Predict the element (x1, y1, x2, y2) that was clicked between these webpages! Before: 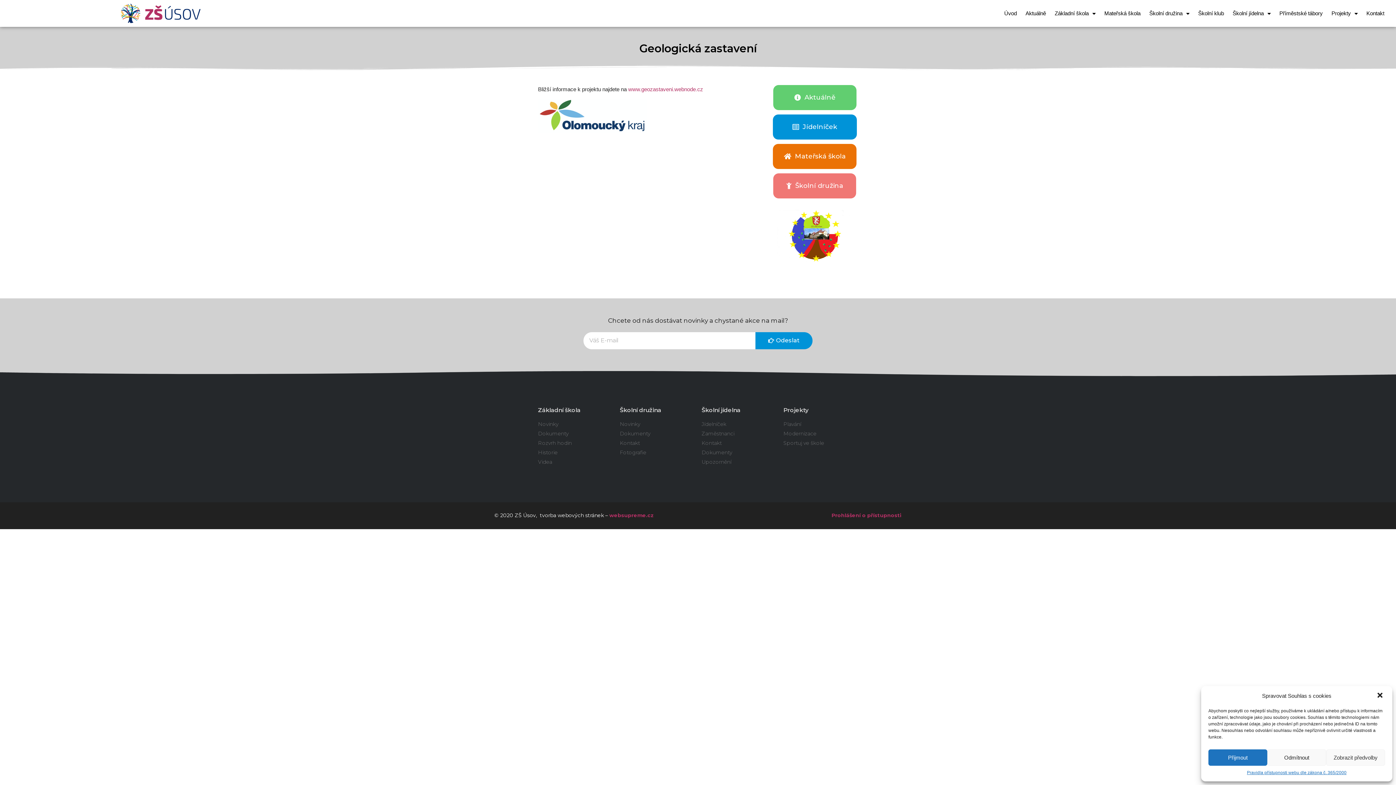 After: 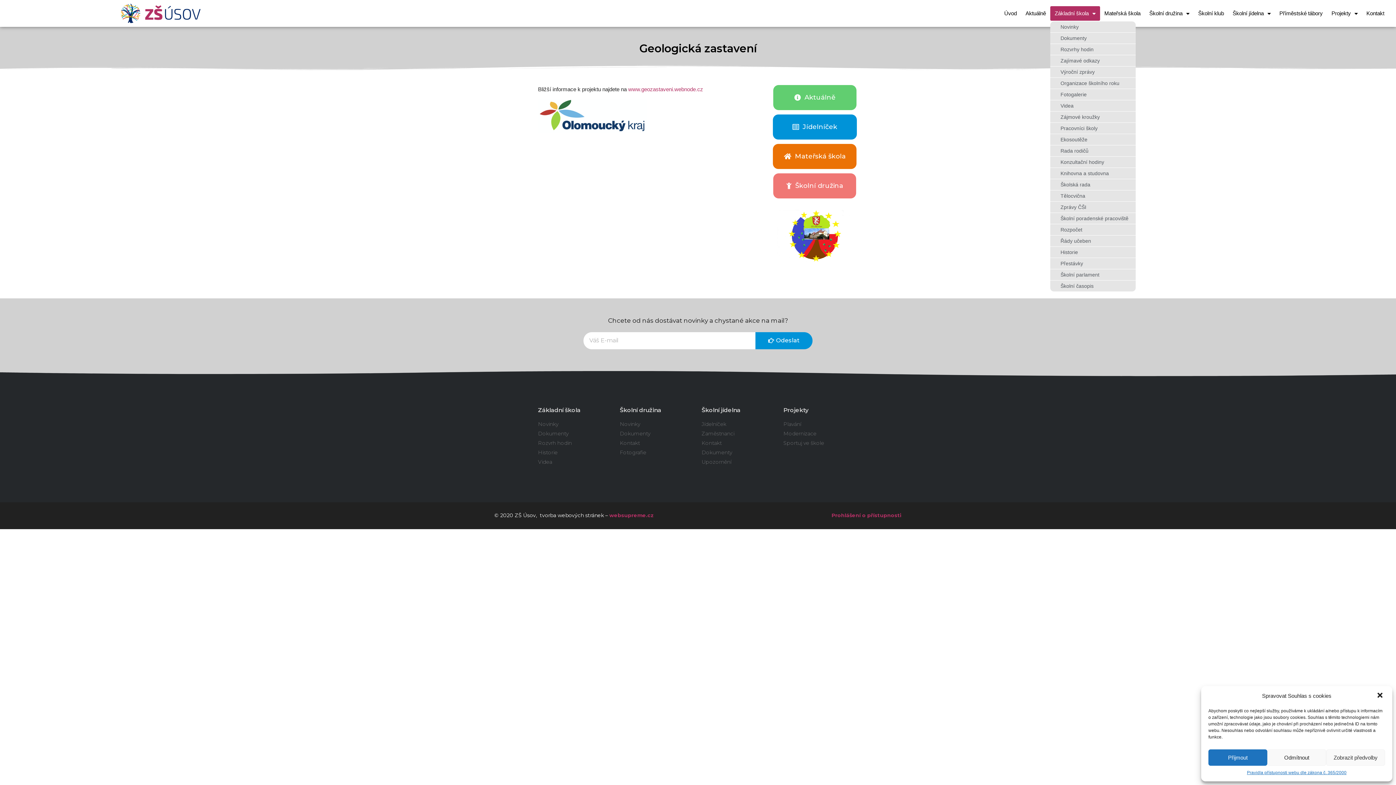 Action: label: Základní škola bbox: (1050, 6, 1100, 20)